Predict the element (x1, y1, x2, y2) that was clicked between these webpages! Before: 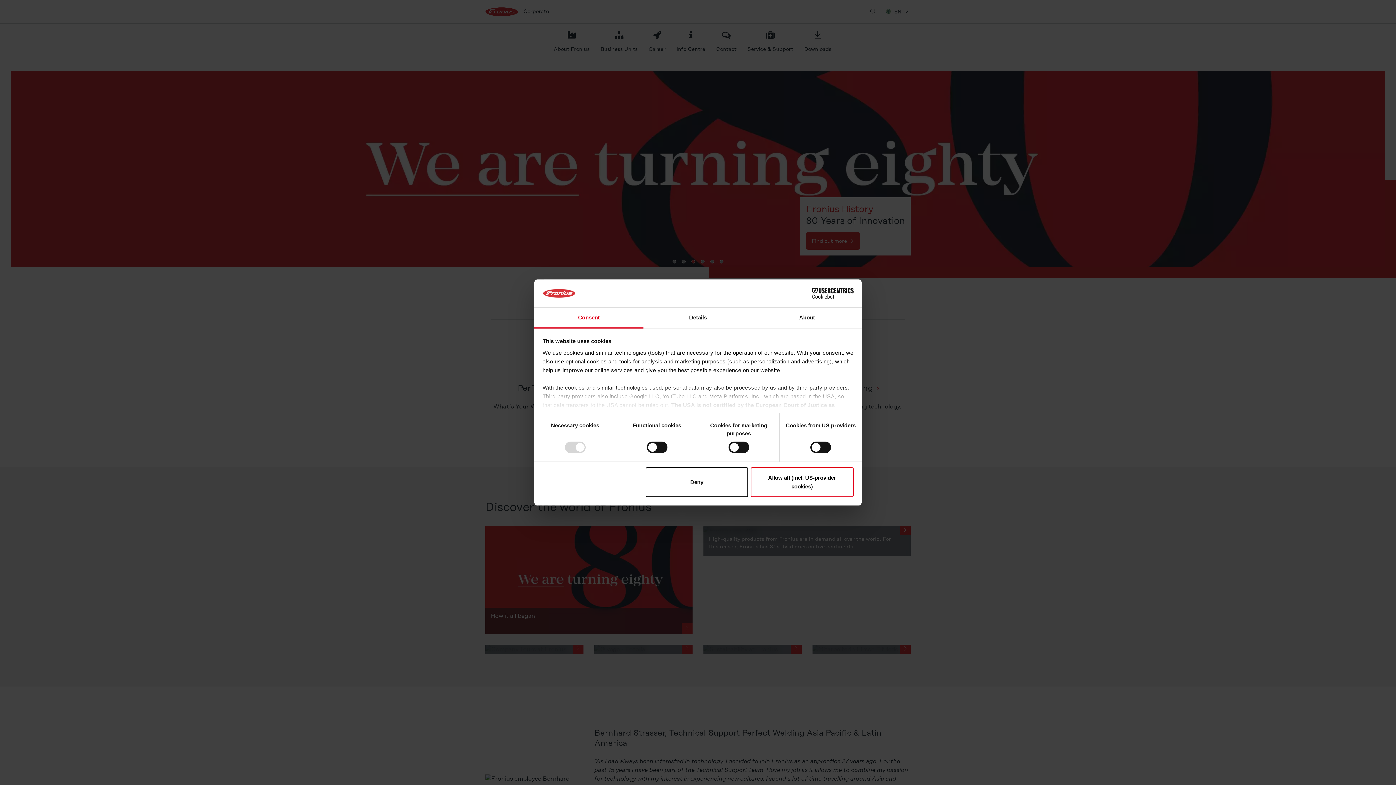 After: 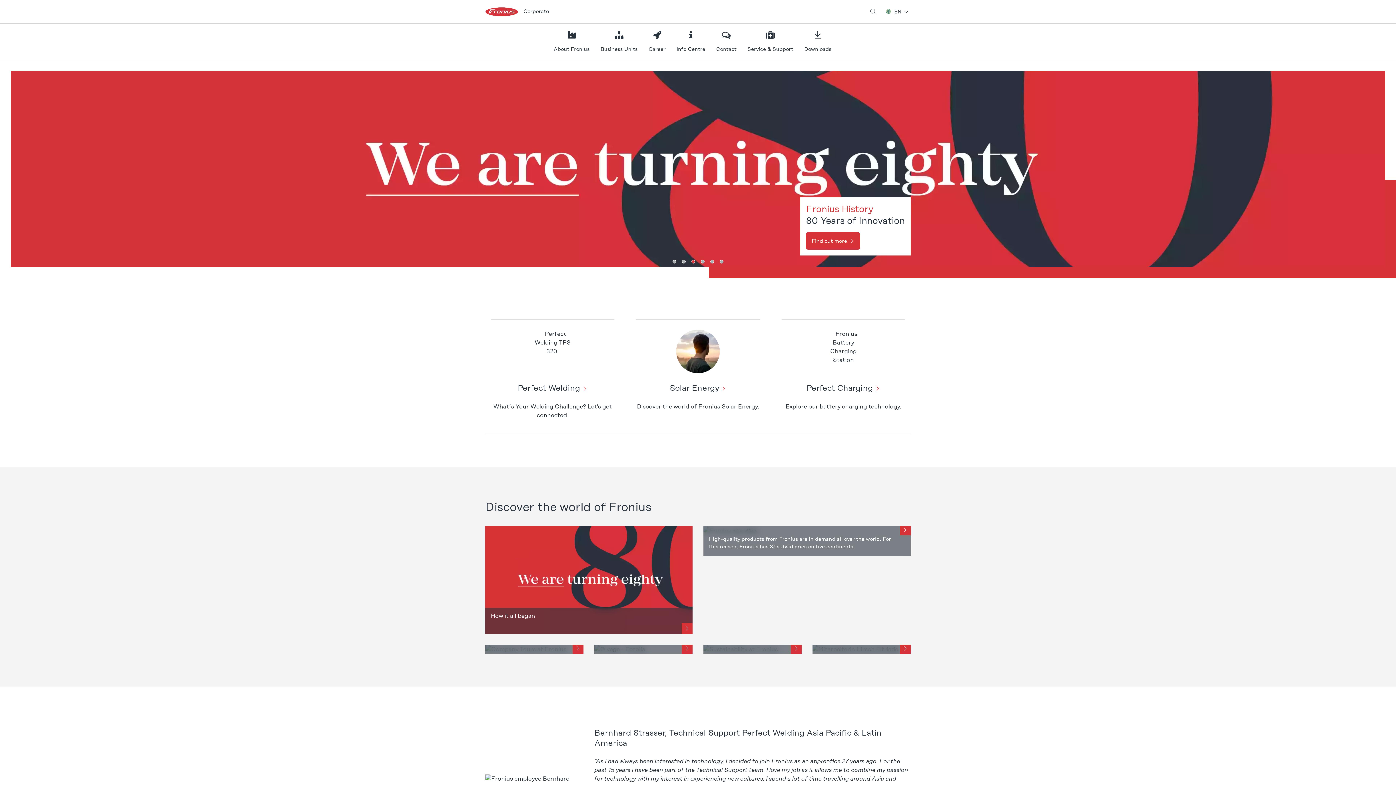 Action: label: Deny bbox: (645, 467, 748, 497)